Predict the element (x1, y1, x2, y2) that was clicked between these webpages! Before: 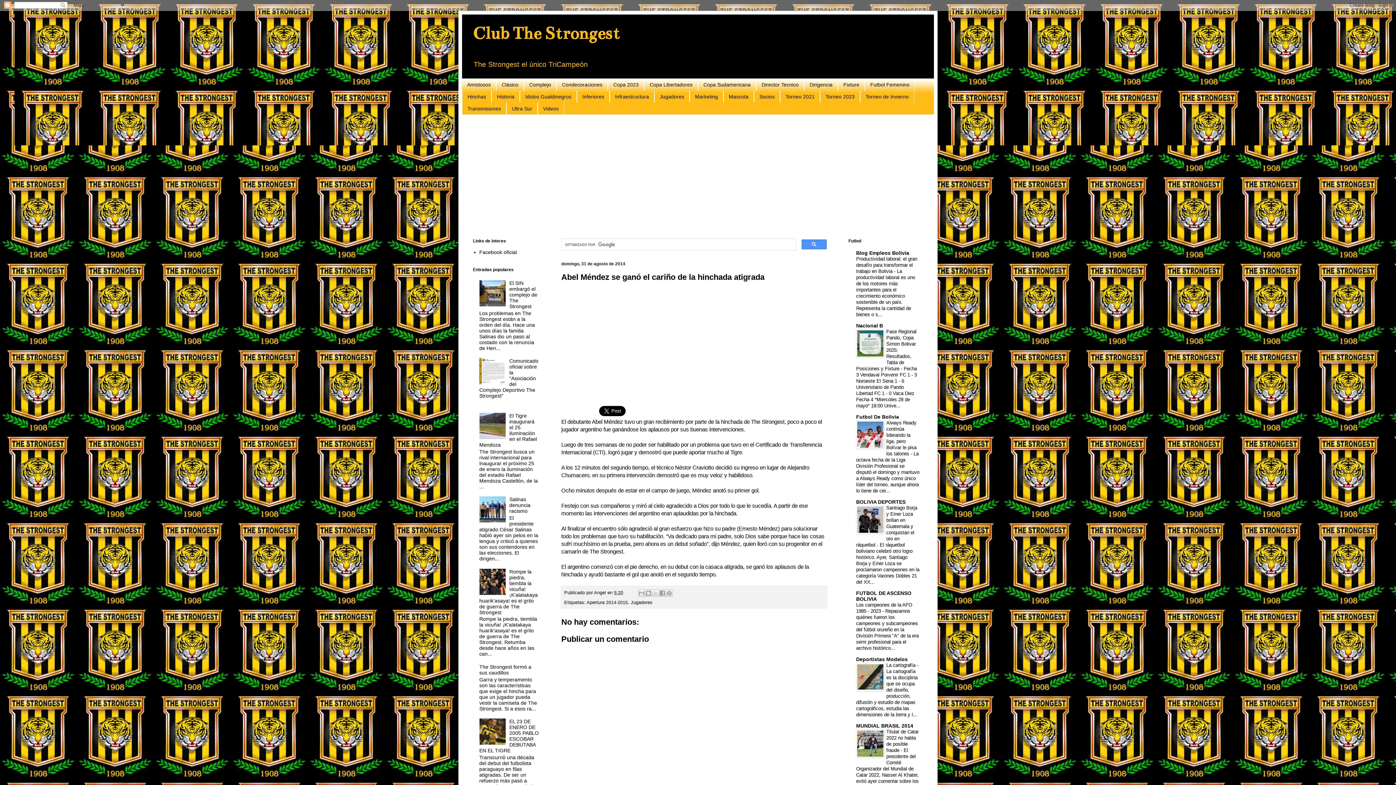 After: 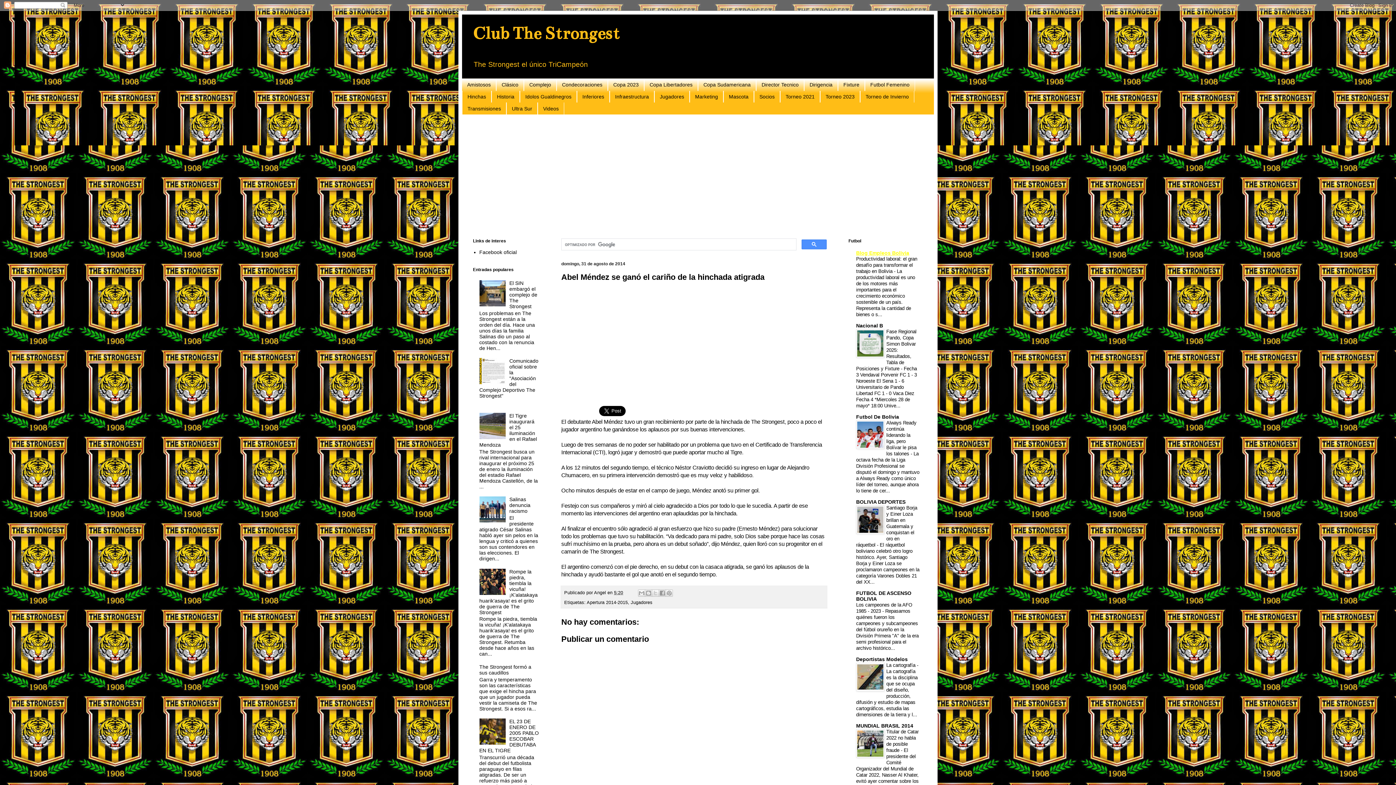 Action: bbox: (856, 250, 909, 255) label: Blog Empleos Bolivia